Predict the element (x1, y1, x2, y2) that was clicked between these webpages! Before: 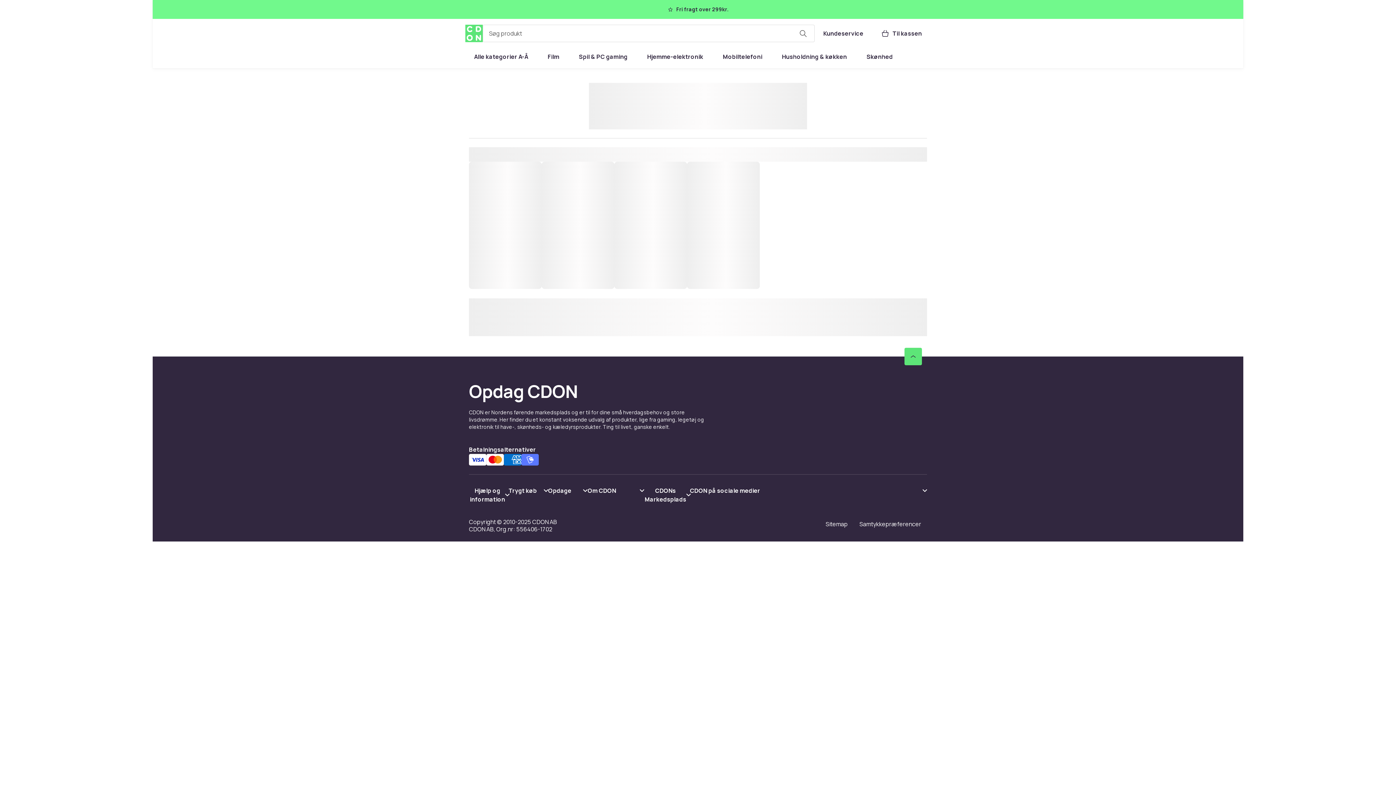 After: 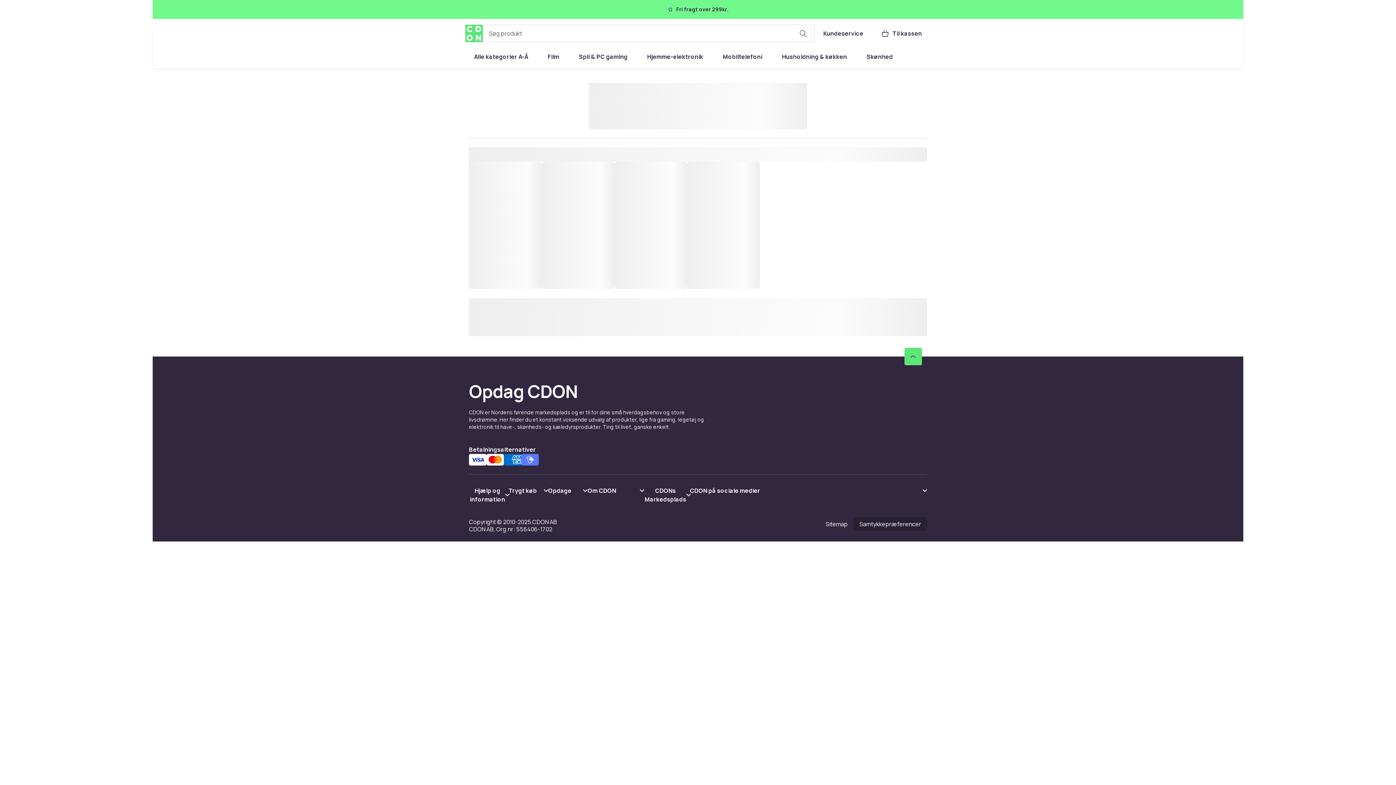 Action: label: Samtykkepræferencer bbox: (853, 517, 927, 530)